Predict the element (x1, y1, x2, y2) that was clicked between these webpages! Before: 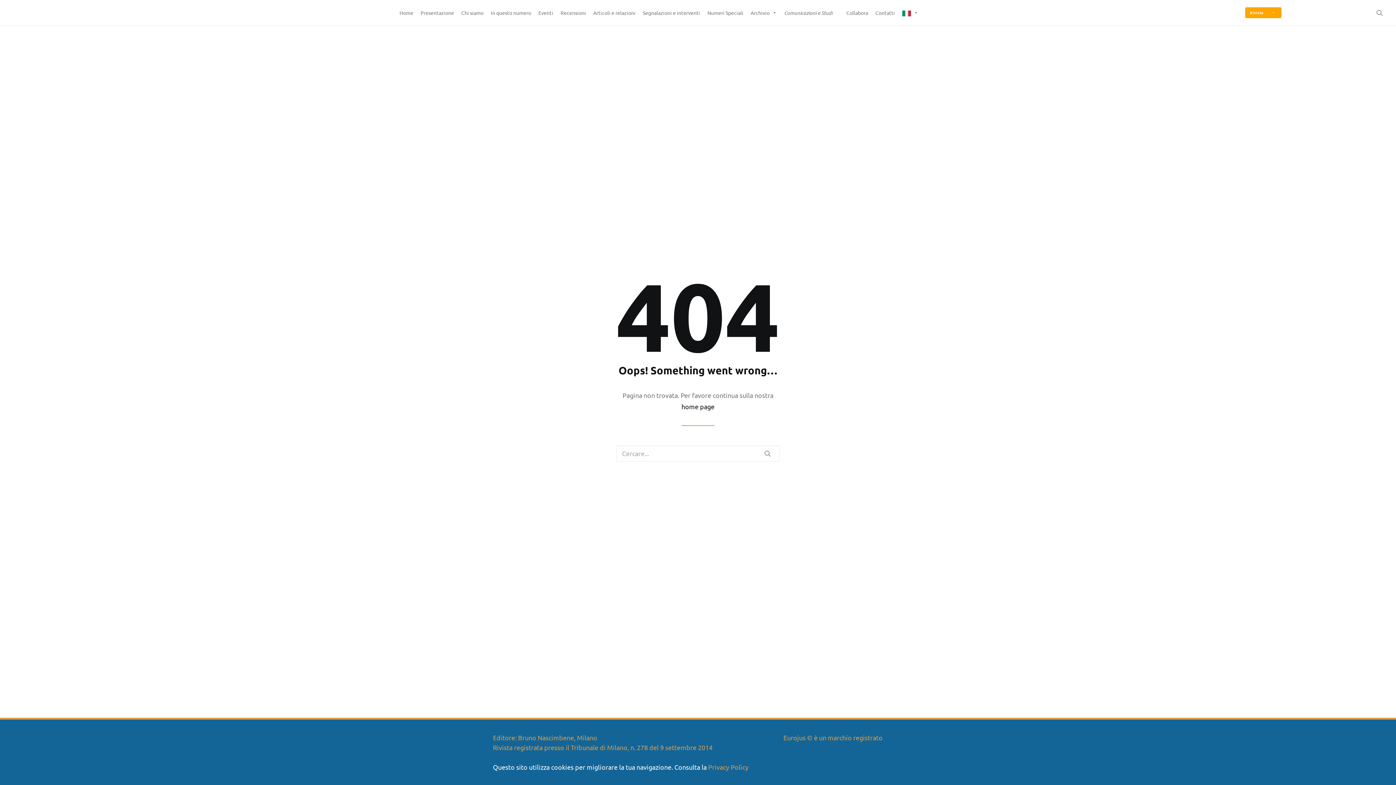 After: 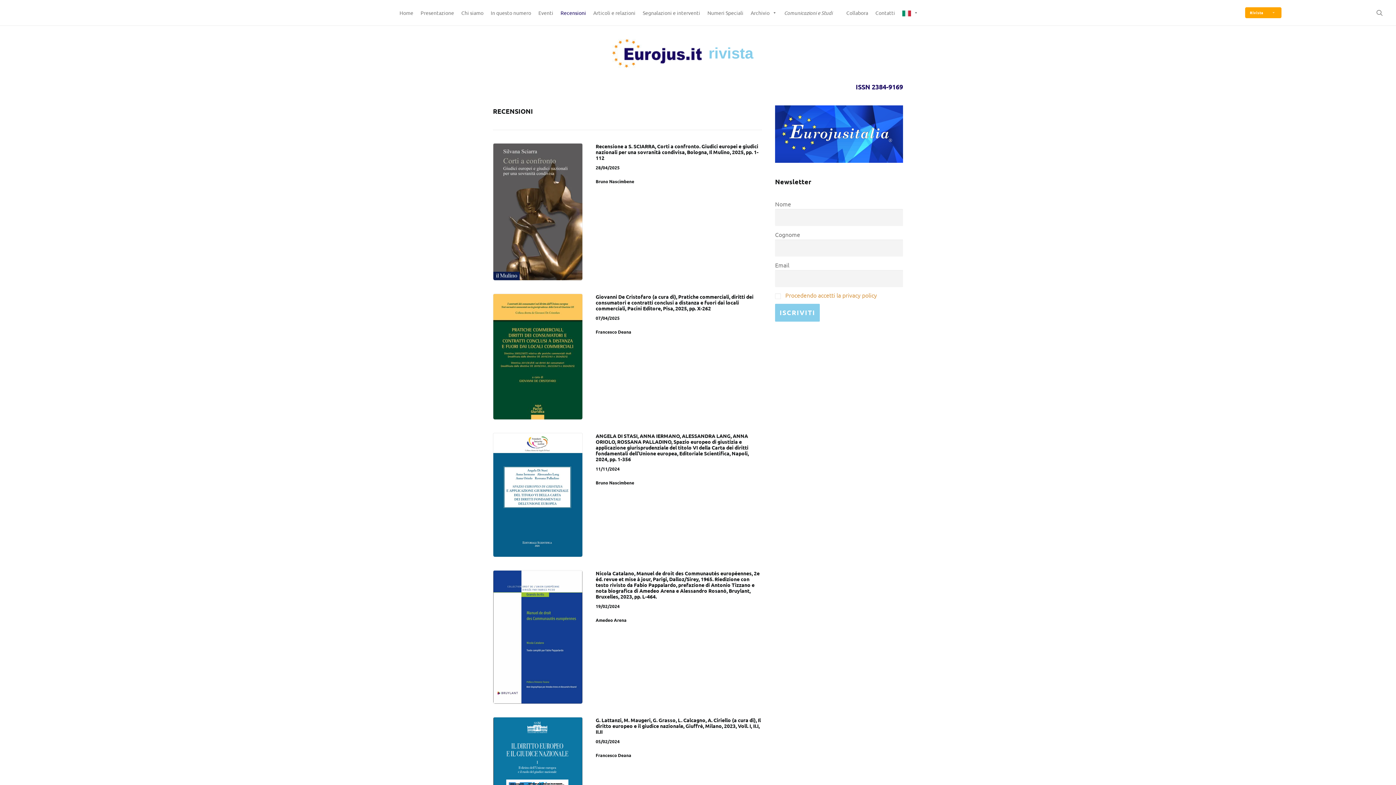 Action: bbox: (557, 0, 589, 25) label: Recensioni